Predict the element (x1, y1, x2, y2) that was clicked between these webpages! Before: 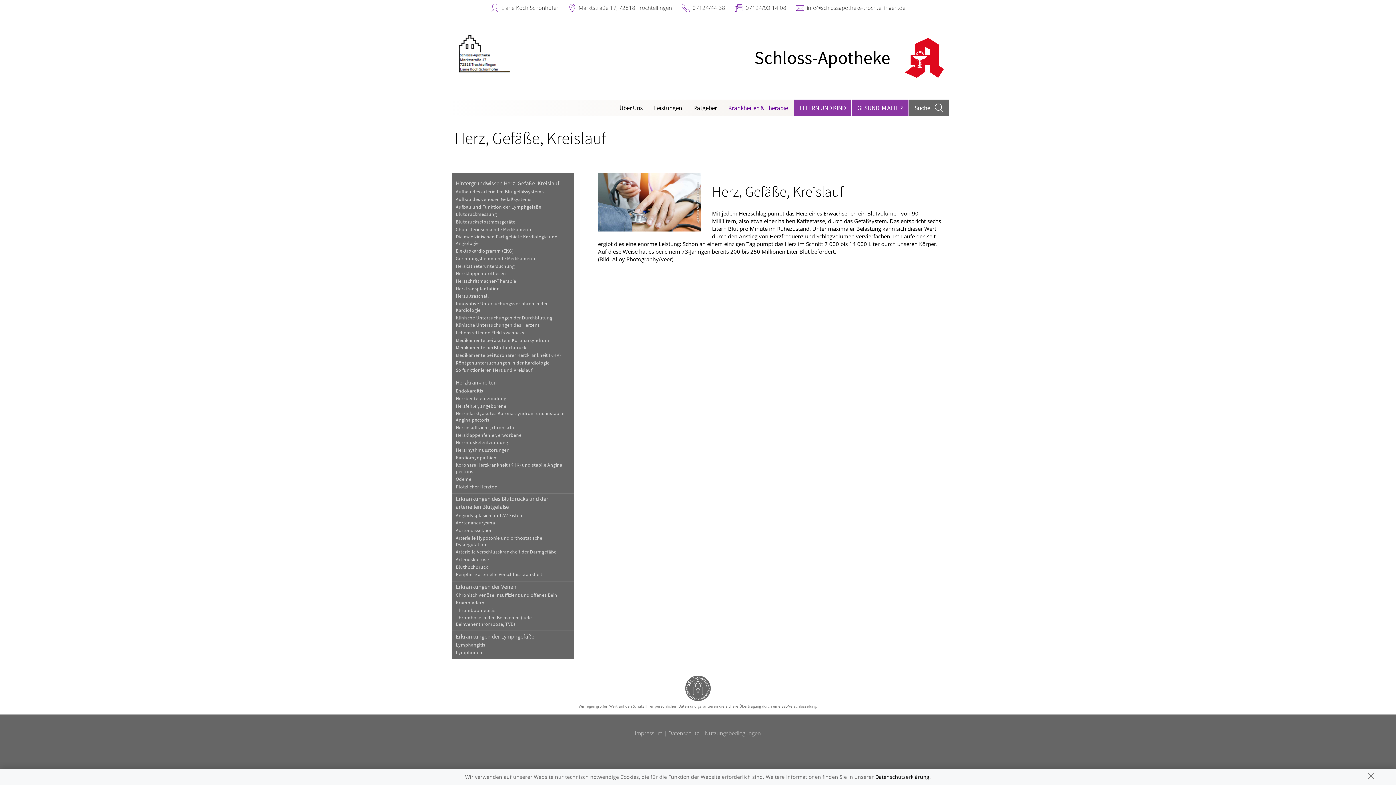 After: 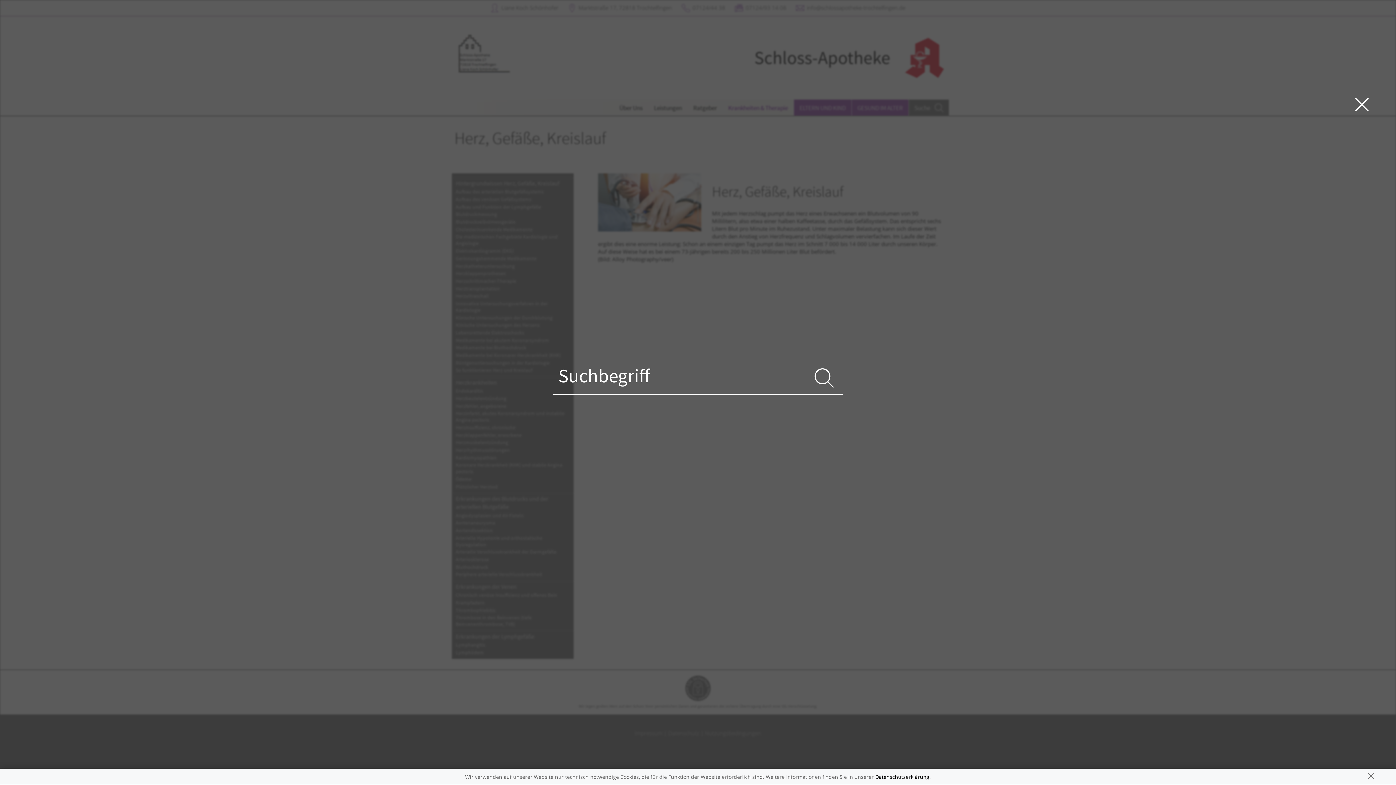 Action: bbox: (909, 99, 949, 116) label: Suche